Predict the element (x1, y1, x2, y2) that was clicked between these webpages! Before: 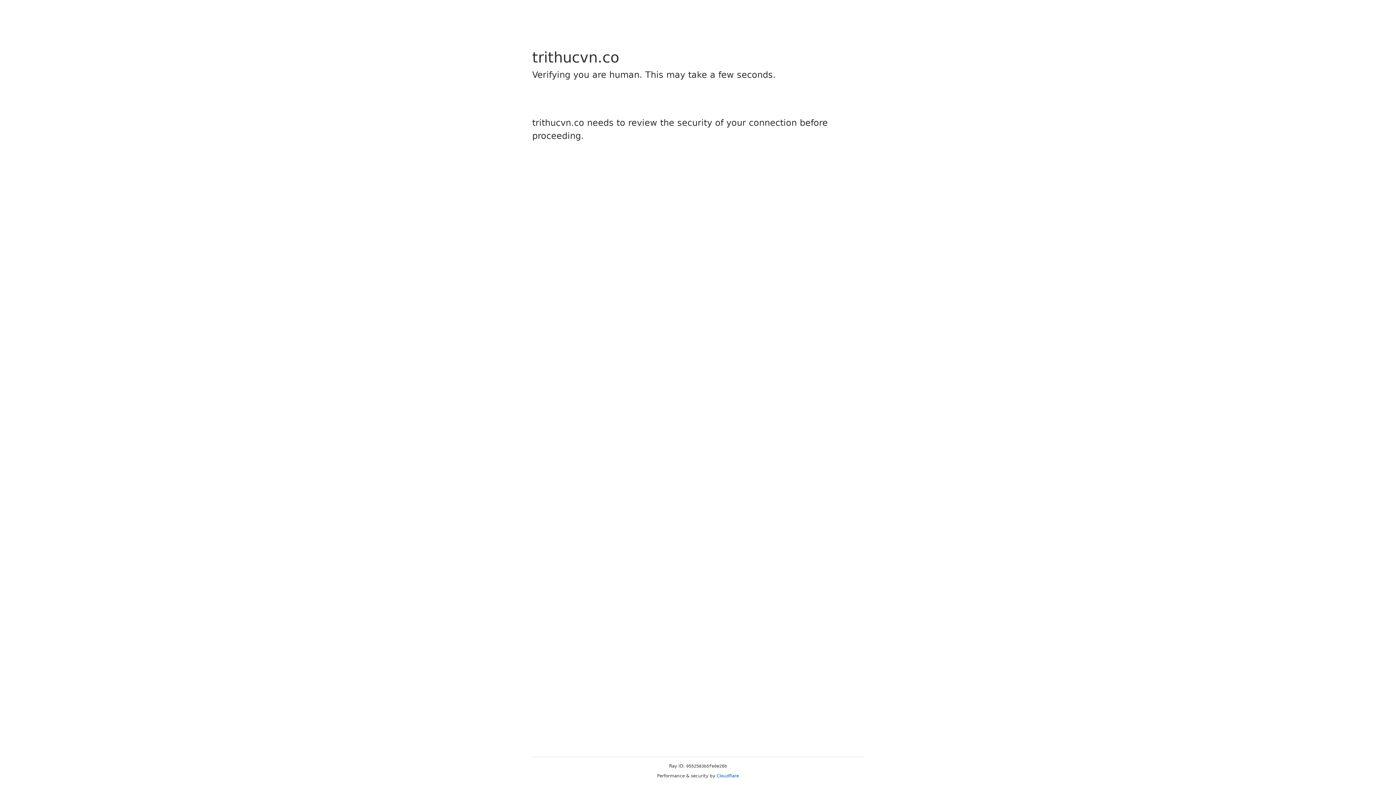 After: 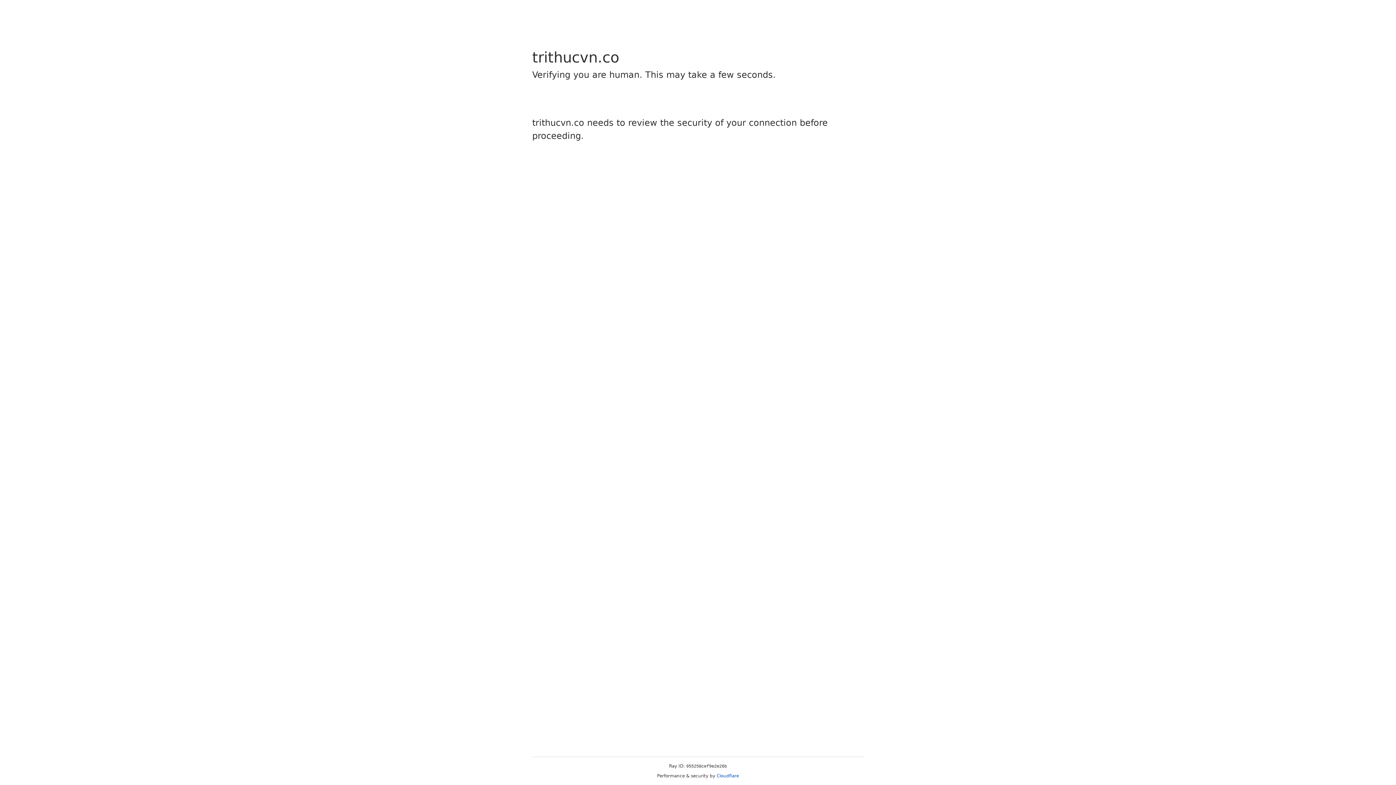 Action: bbox: (716, 773, 739, 778) label: Cloudflare